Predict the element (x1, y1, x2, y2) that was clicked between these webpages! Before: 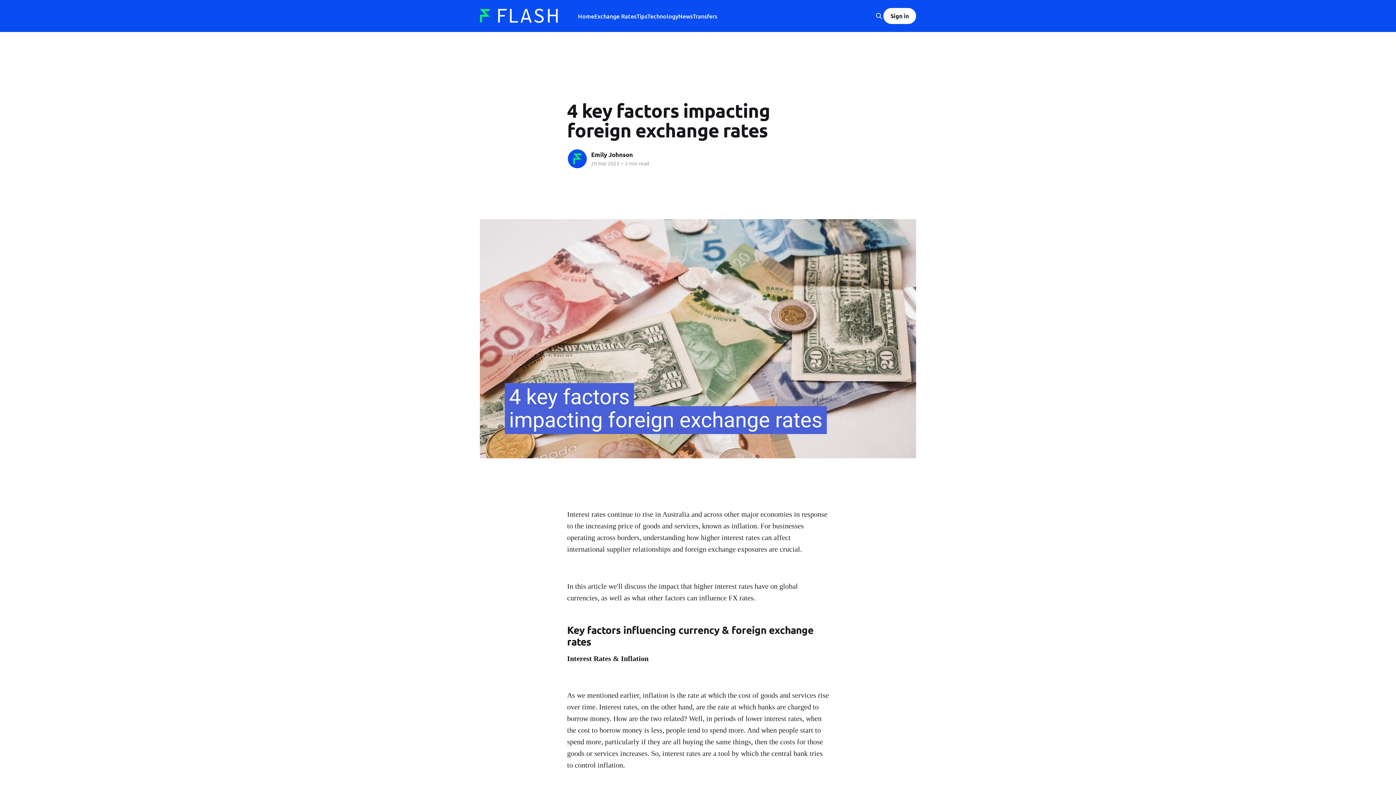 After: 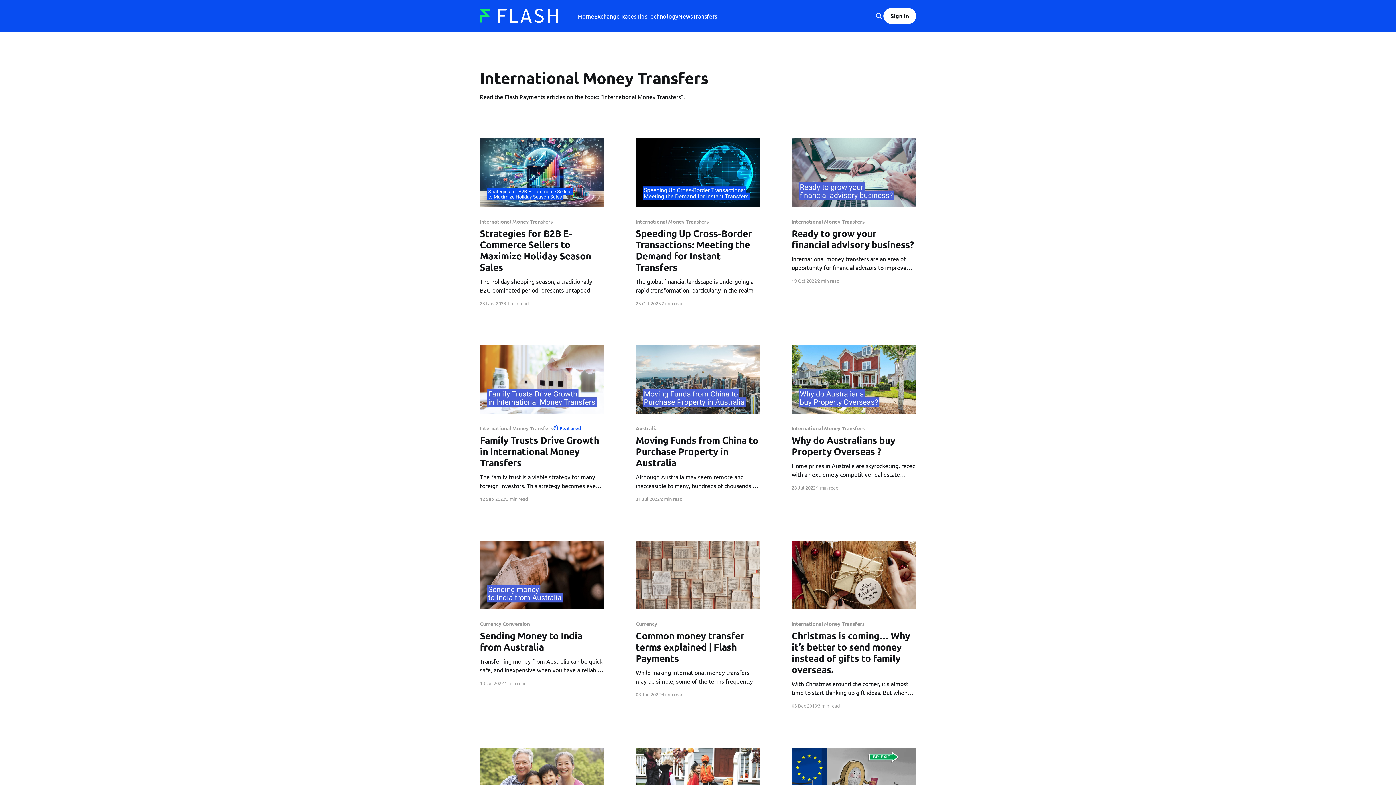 Action: bbox: (693, 11, 717, 21) label: Transfers